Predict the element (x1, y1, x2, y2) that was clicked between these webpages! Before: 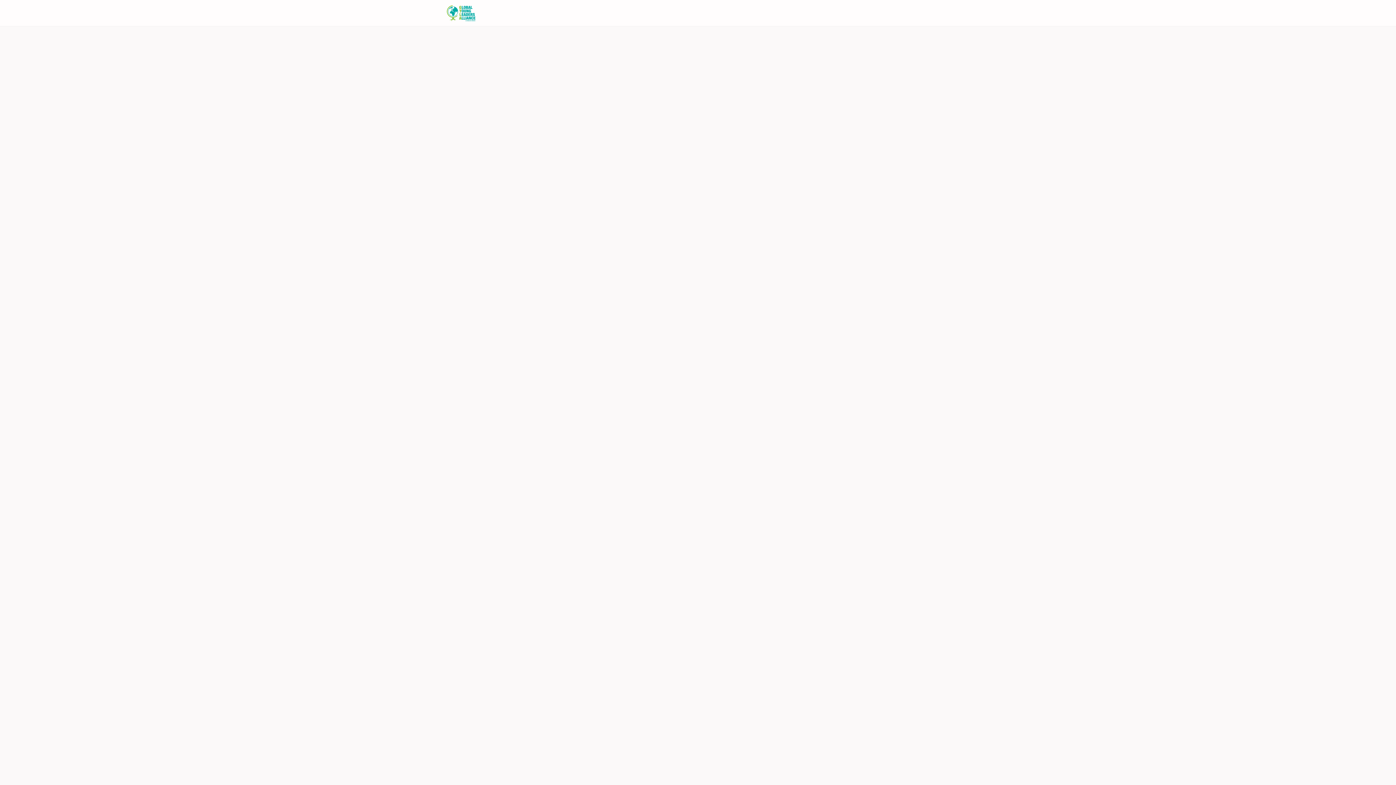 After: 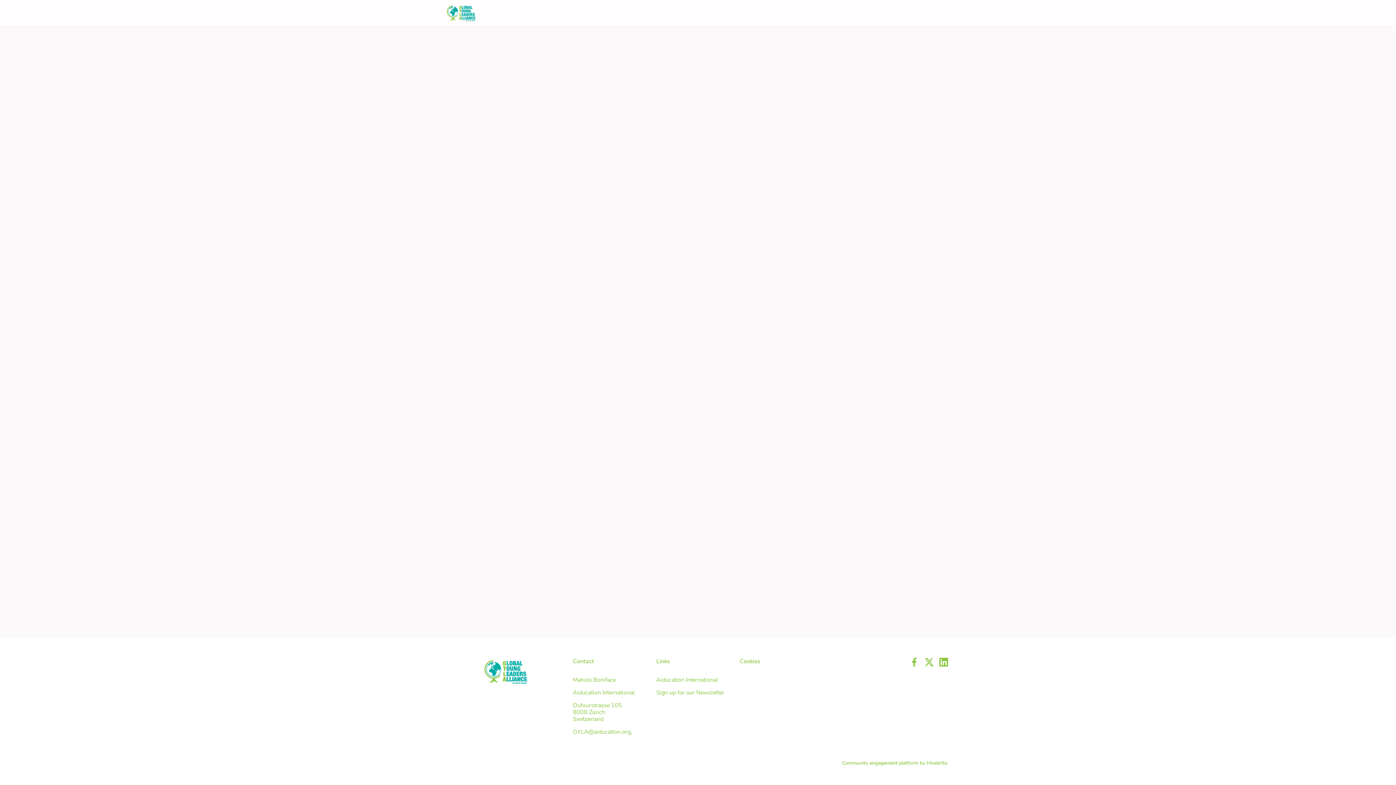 Action: label: About Us bbox: (675, 0, 707, 26)